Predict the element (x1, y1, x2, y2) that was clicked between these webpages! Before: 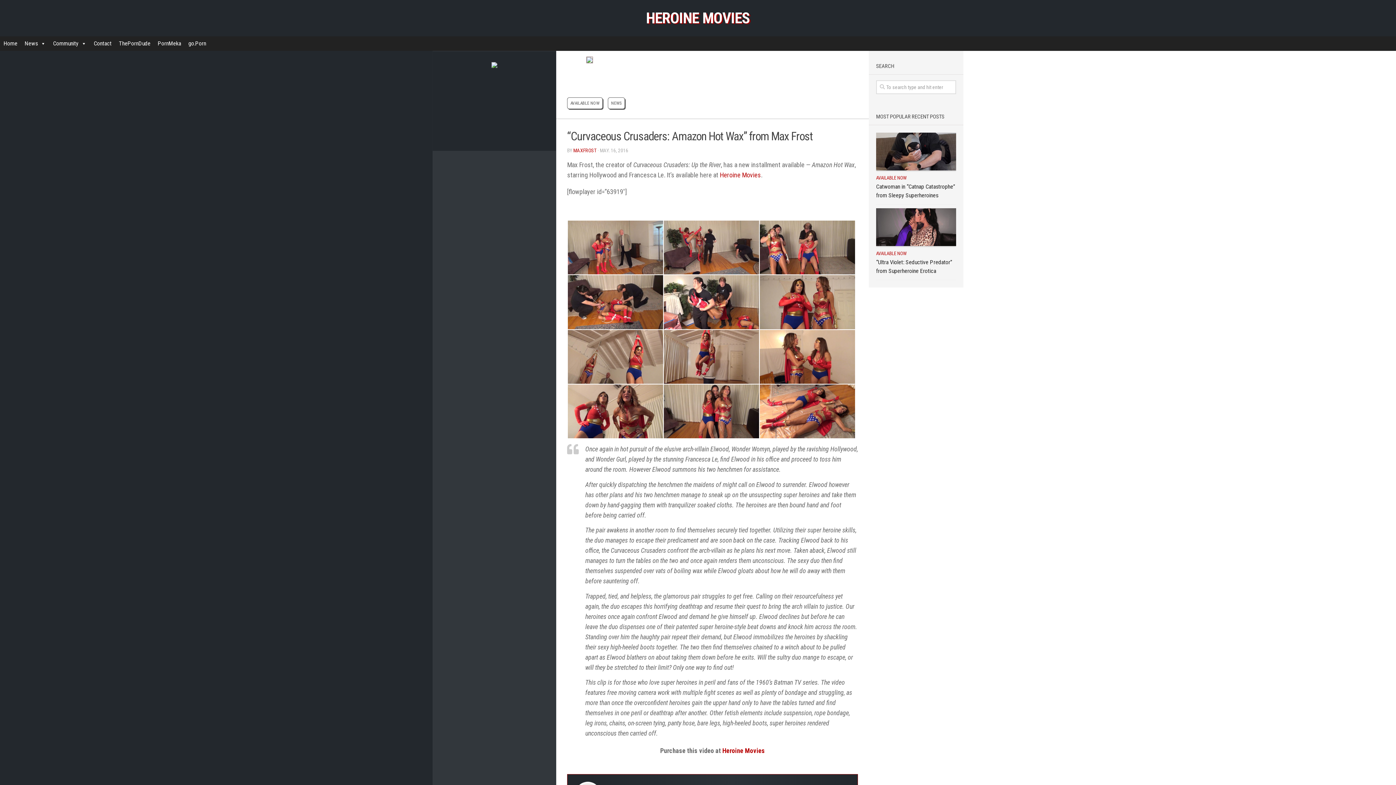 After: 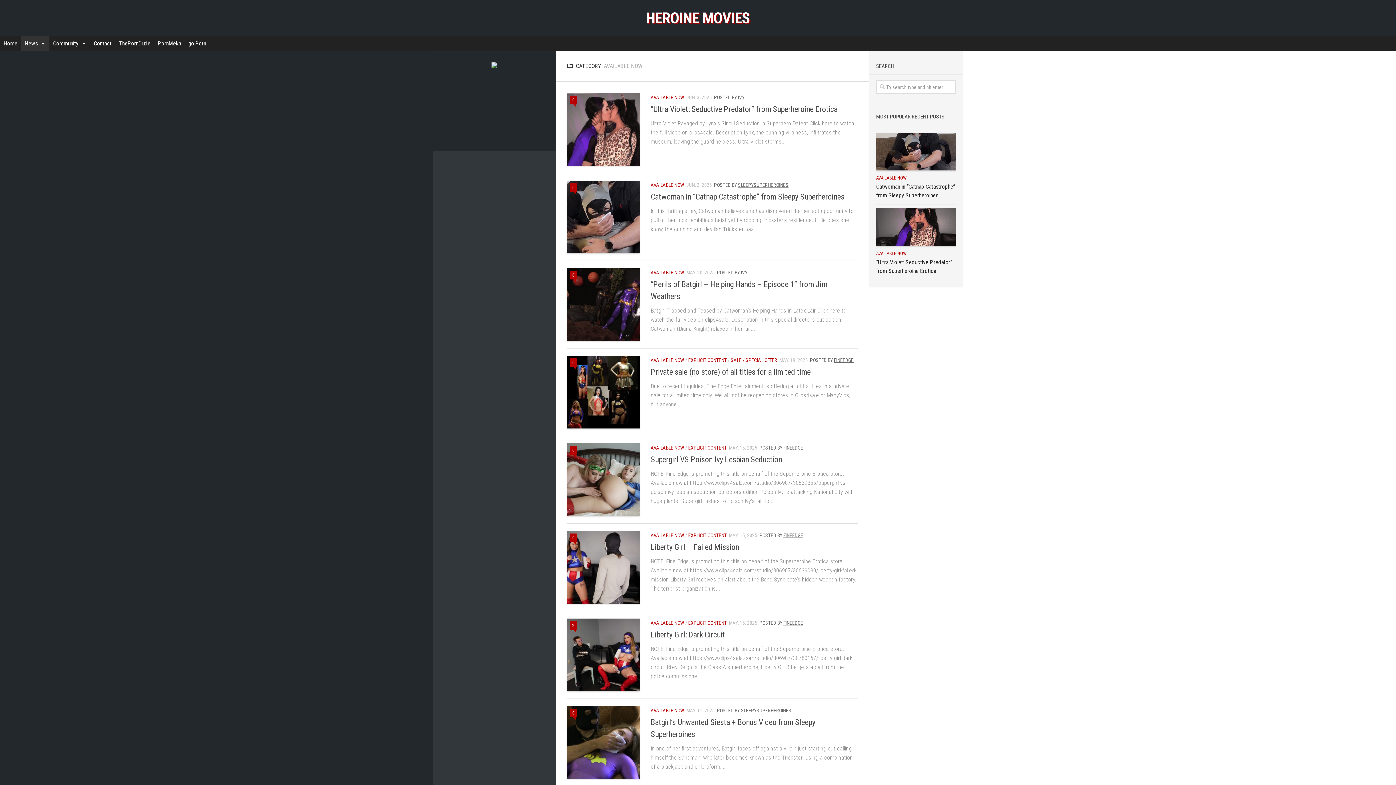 Action: label: AVAILABLE NOW bbox: (876, 250, 906, 256)